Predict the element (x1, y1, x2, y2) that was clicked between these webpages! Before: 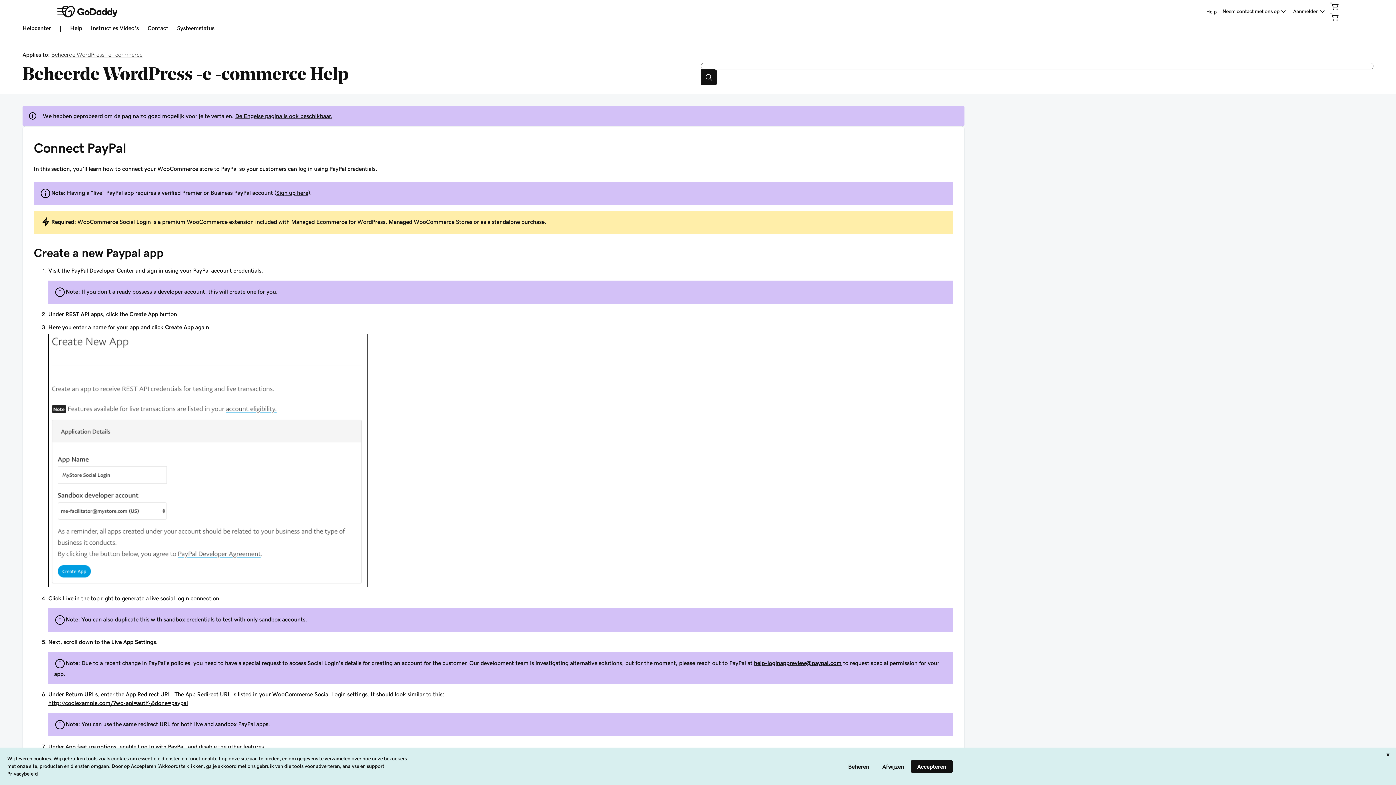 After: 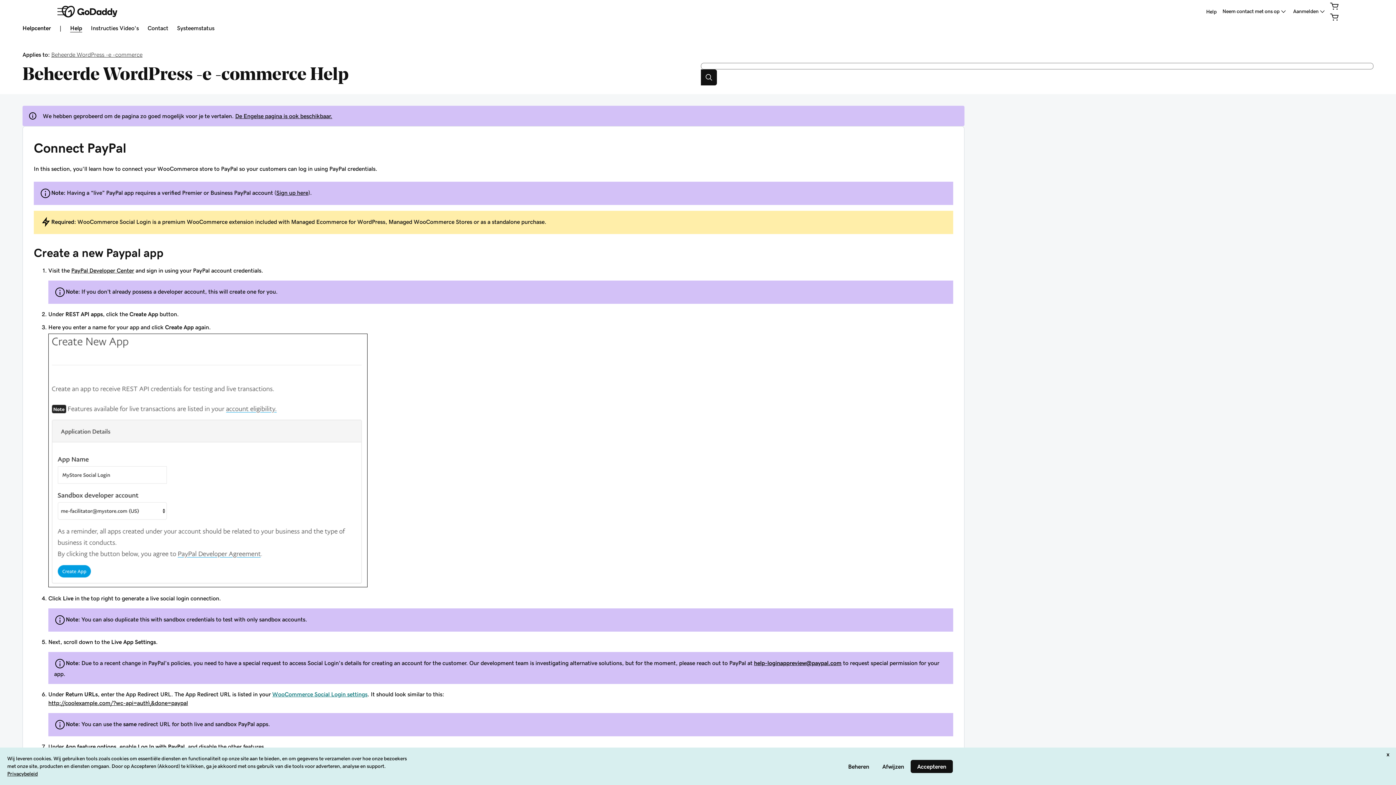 Action: label: WooCommerce Social Login settings bbox: (272, 691, 367, 697)